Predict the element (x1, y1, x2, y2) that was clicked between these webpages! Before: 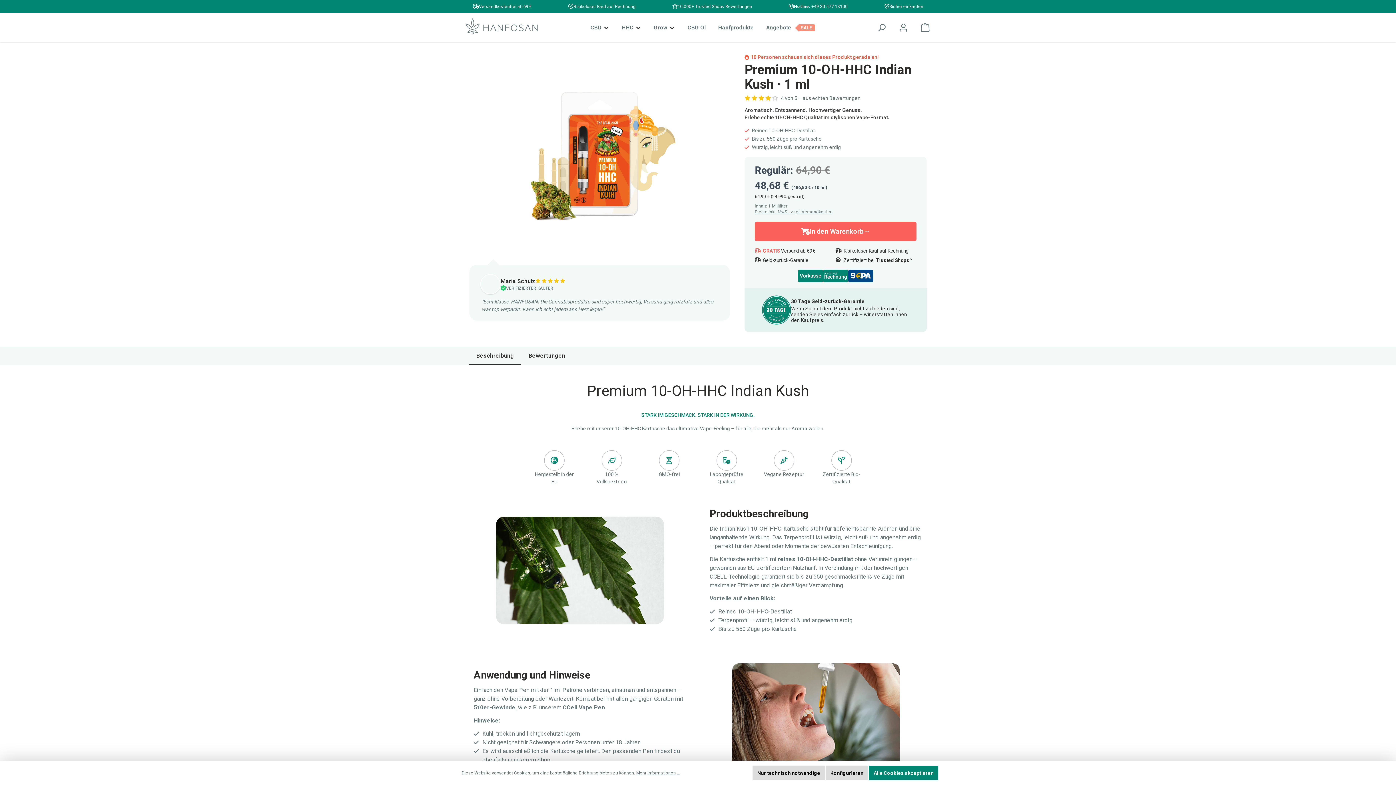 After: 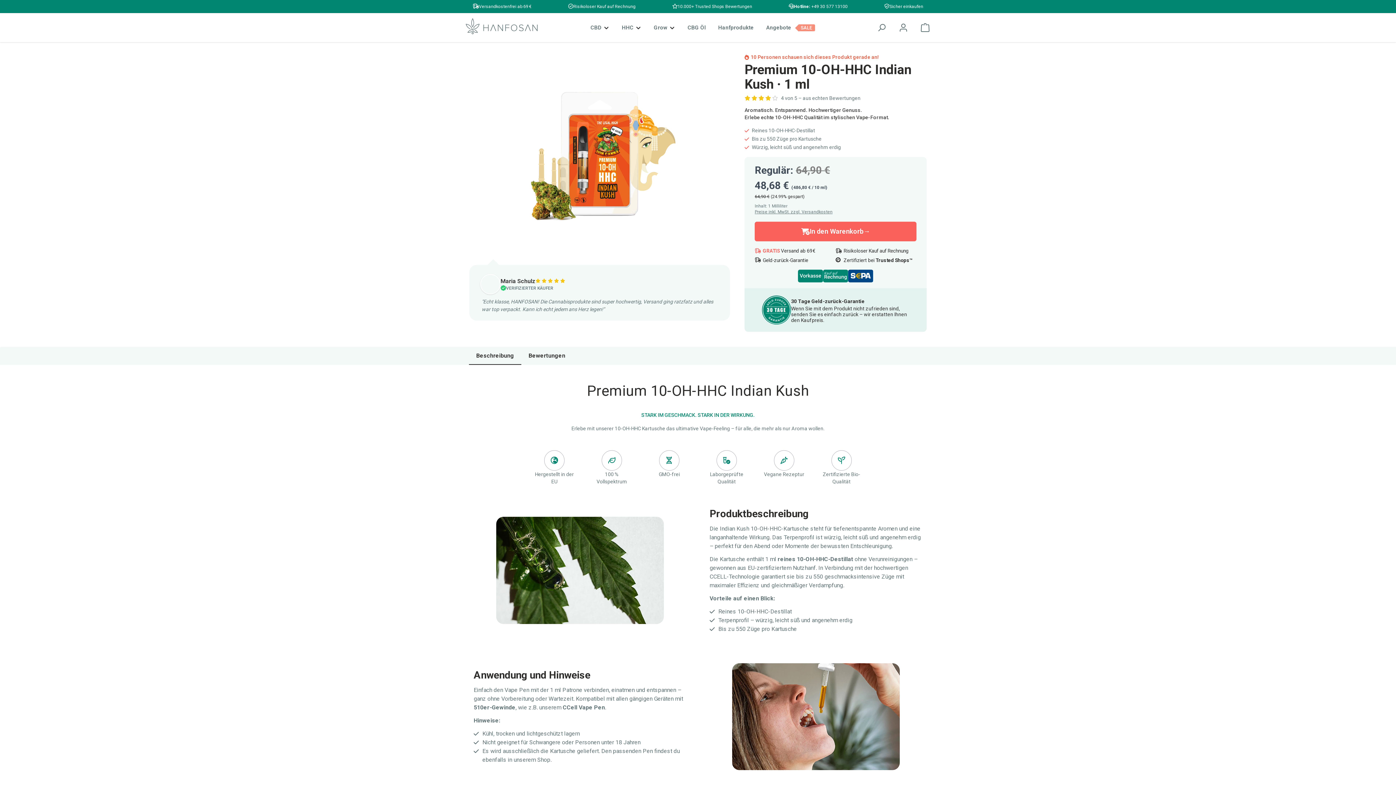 Action: bbox: (869, 766, 938, 780) label: Alle Cookies akzeptieren